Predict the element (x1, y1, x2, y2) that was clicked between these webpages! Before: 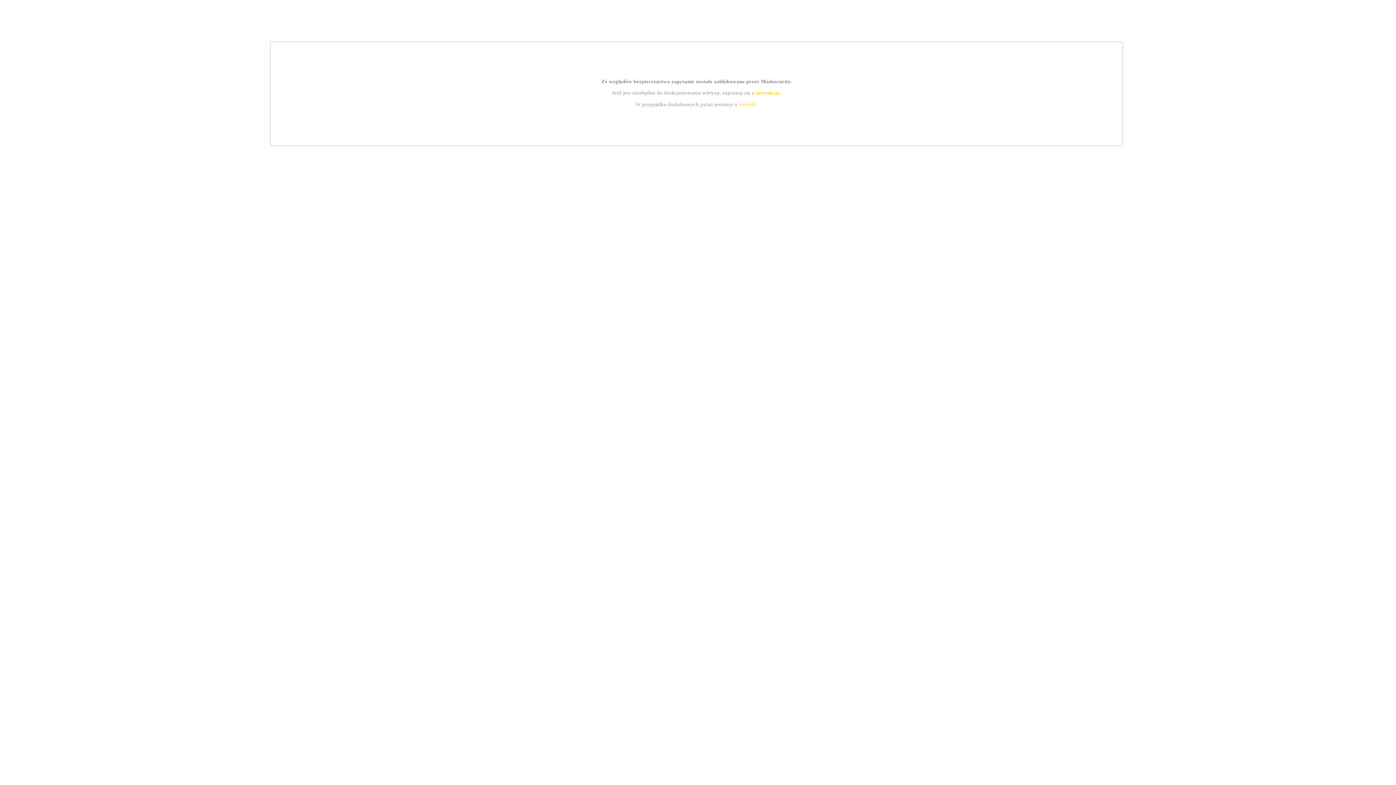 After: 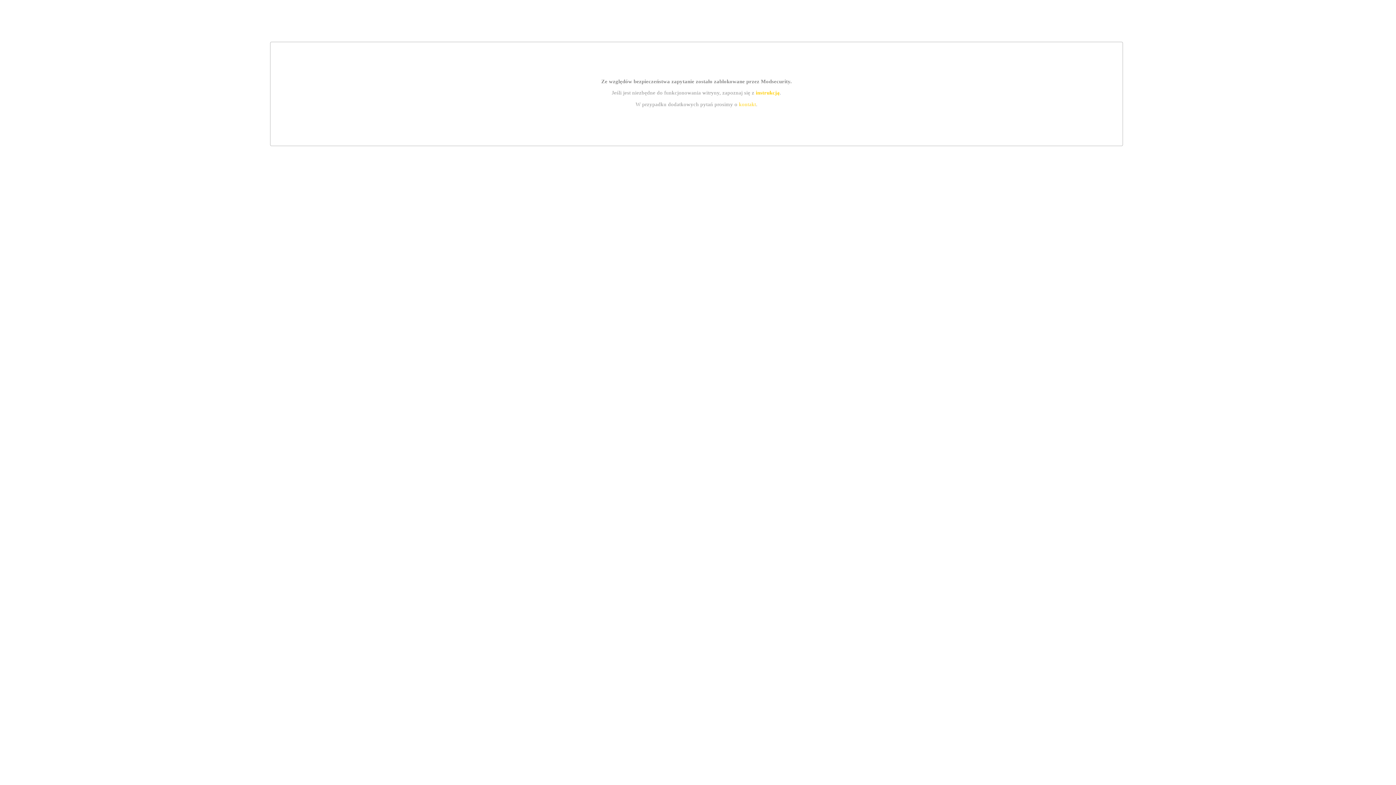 Action: label: kontakt bbox: (739, 101, 756, 107)